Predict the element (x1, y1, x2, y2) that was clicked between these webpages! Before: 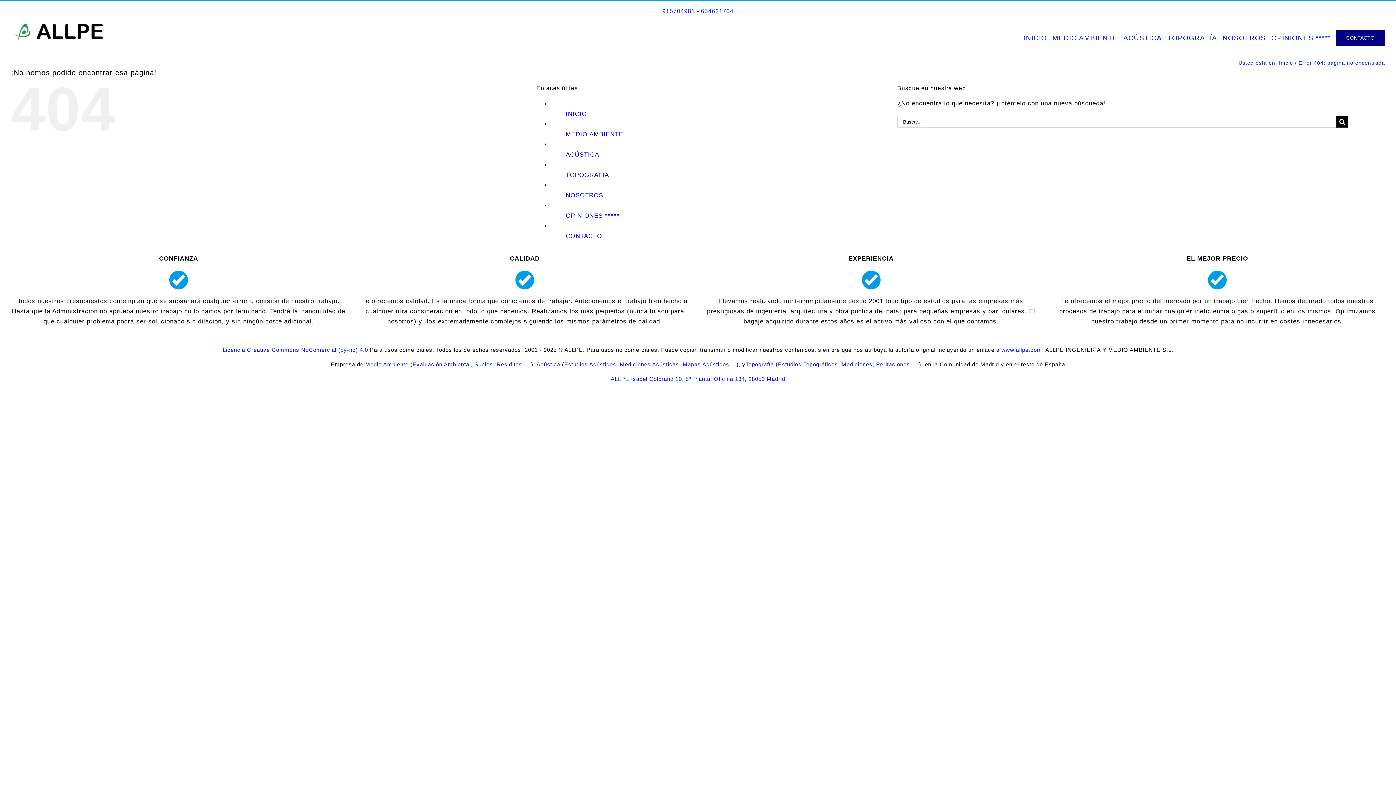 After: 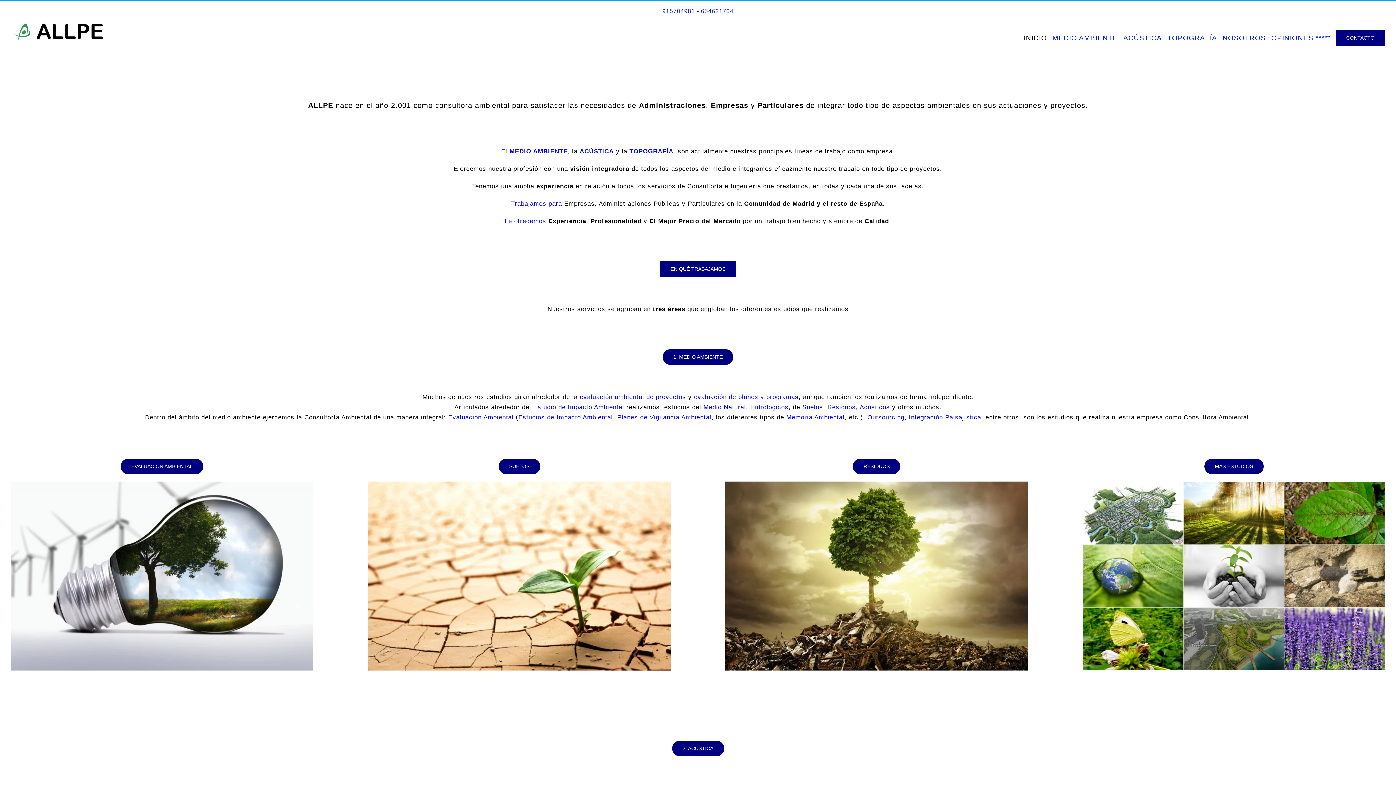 Action: bbox: (10, 22, 103, 42)